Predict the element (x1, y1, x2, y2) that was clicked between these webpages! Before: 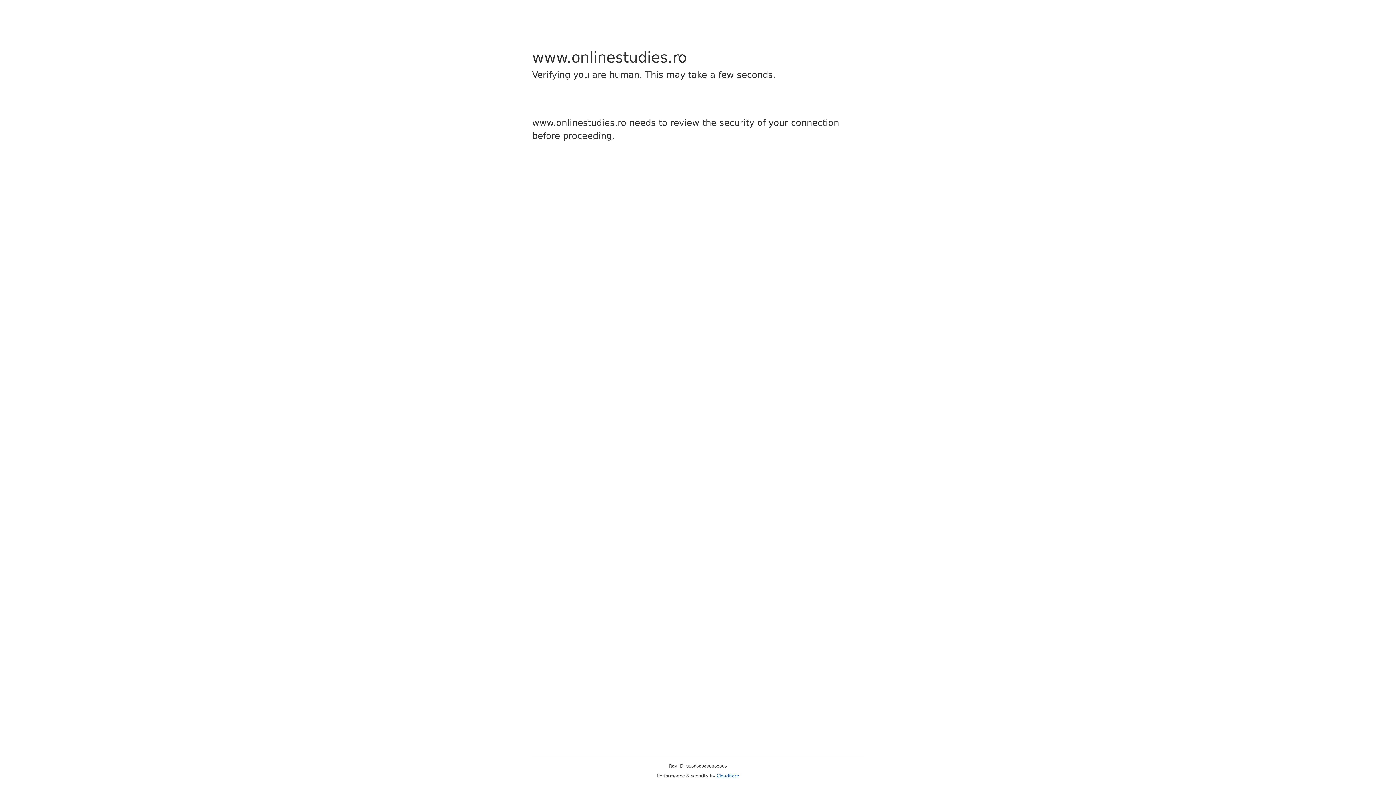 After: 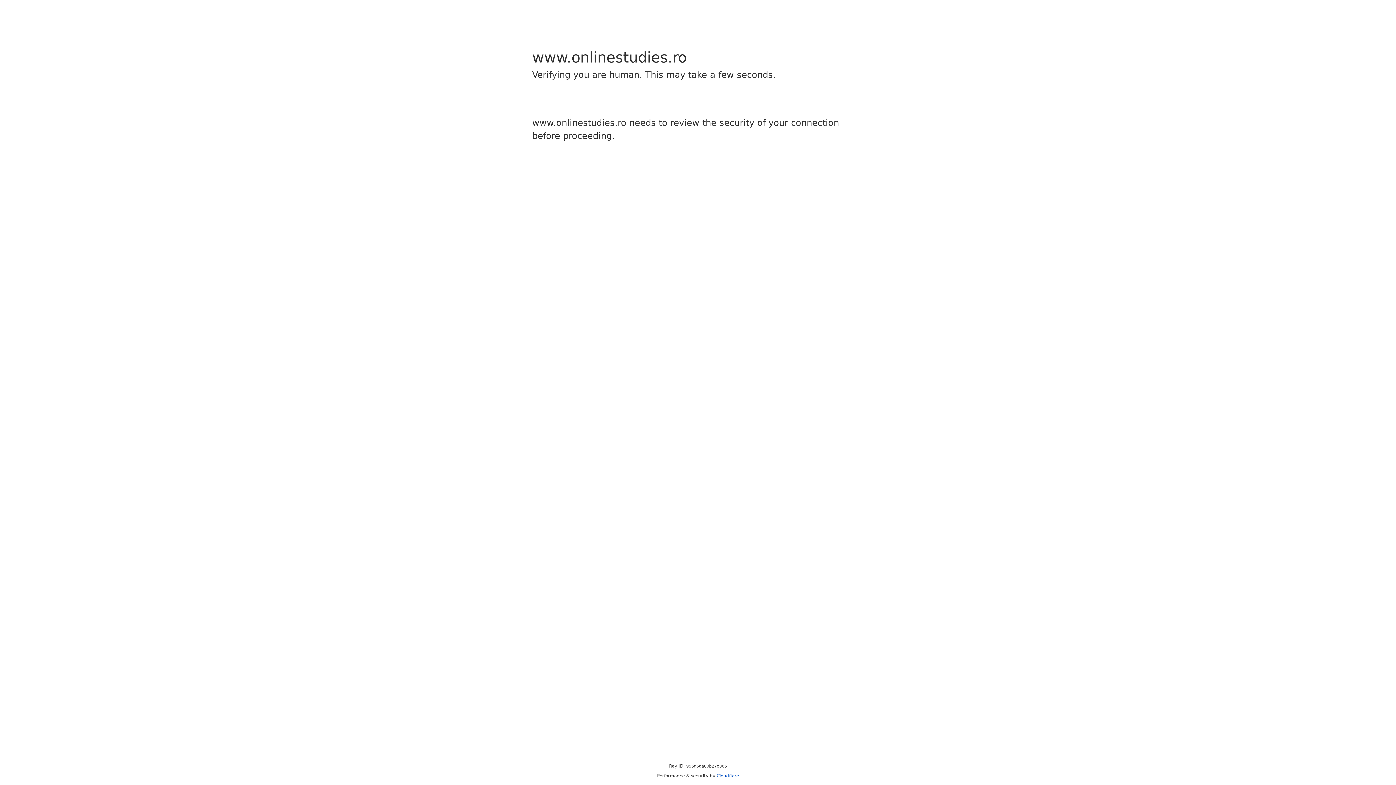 Action: label: Cloudflare bbox: (716, 773, 739, 778)